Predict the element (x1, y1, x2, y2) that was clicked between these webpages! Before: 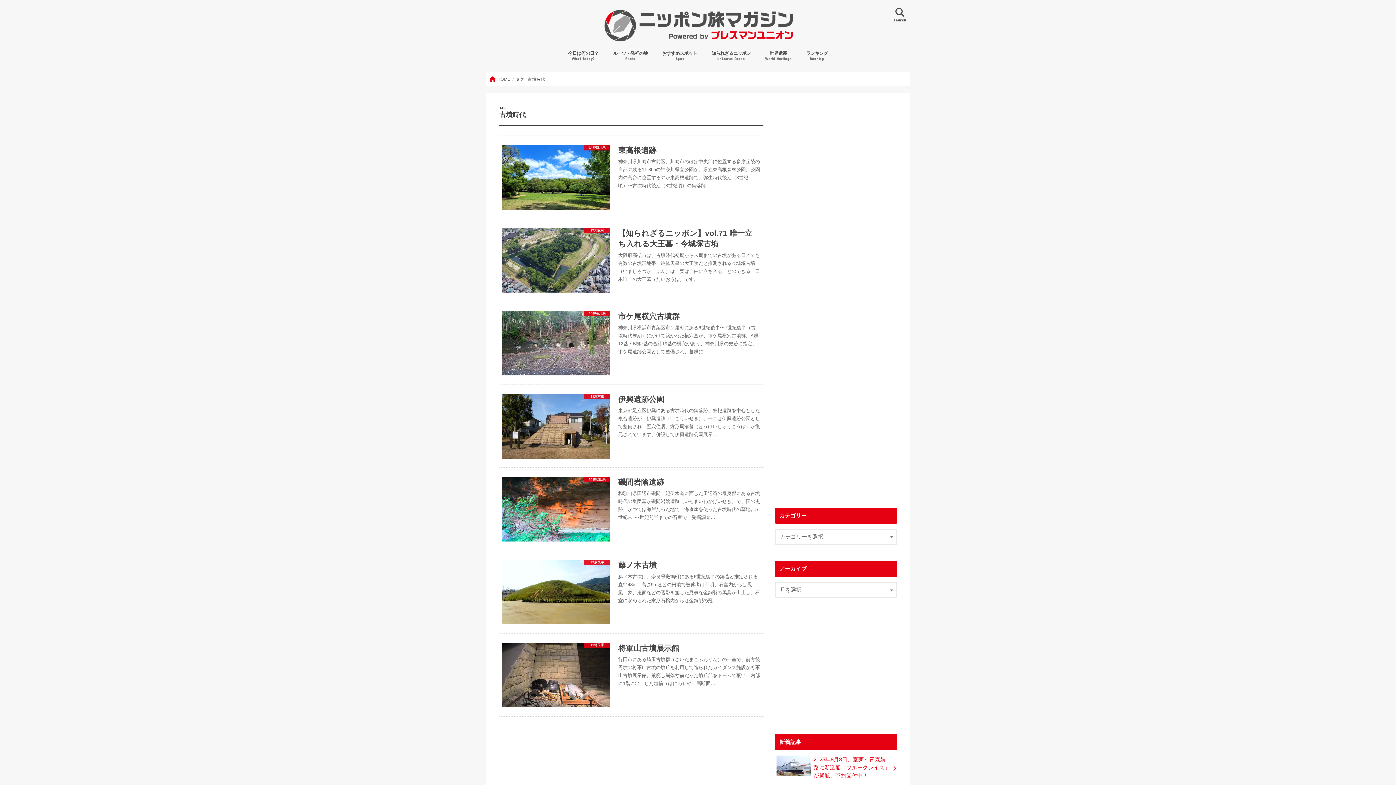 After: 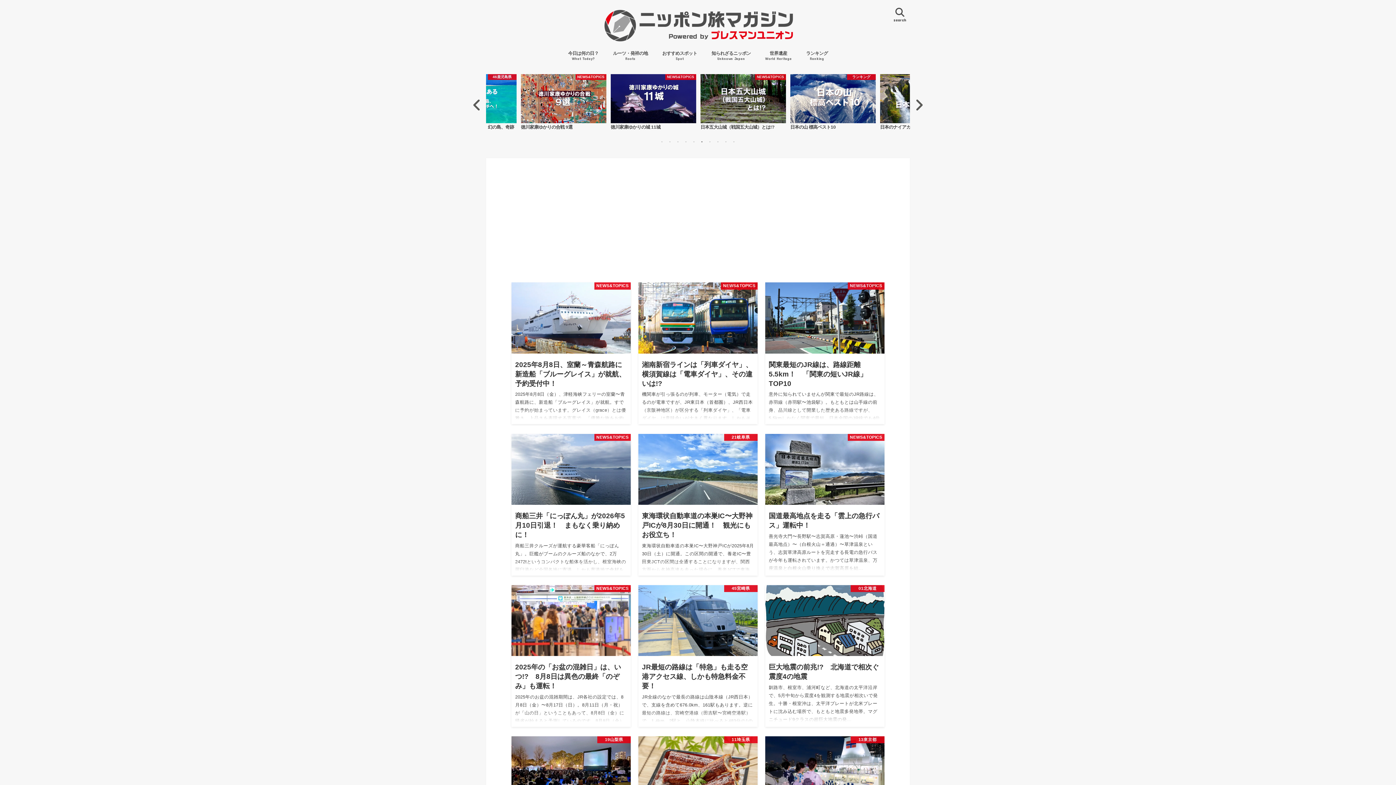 Action: bbox: (602, 9, 793, 41)